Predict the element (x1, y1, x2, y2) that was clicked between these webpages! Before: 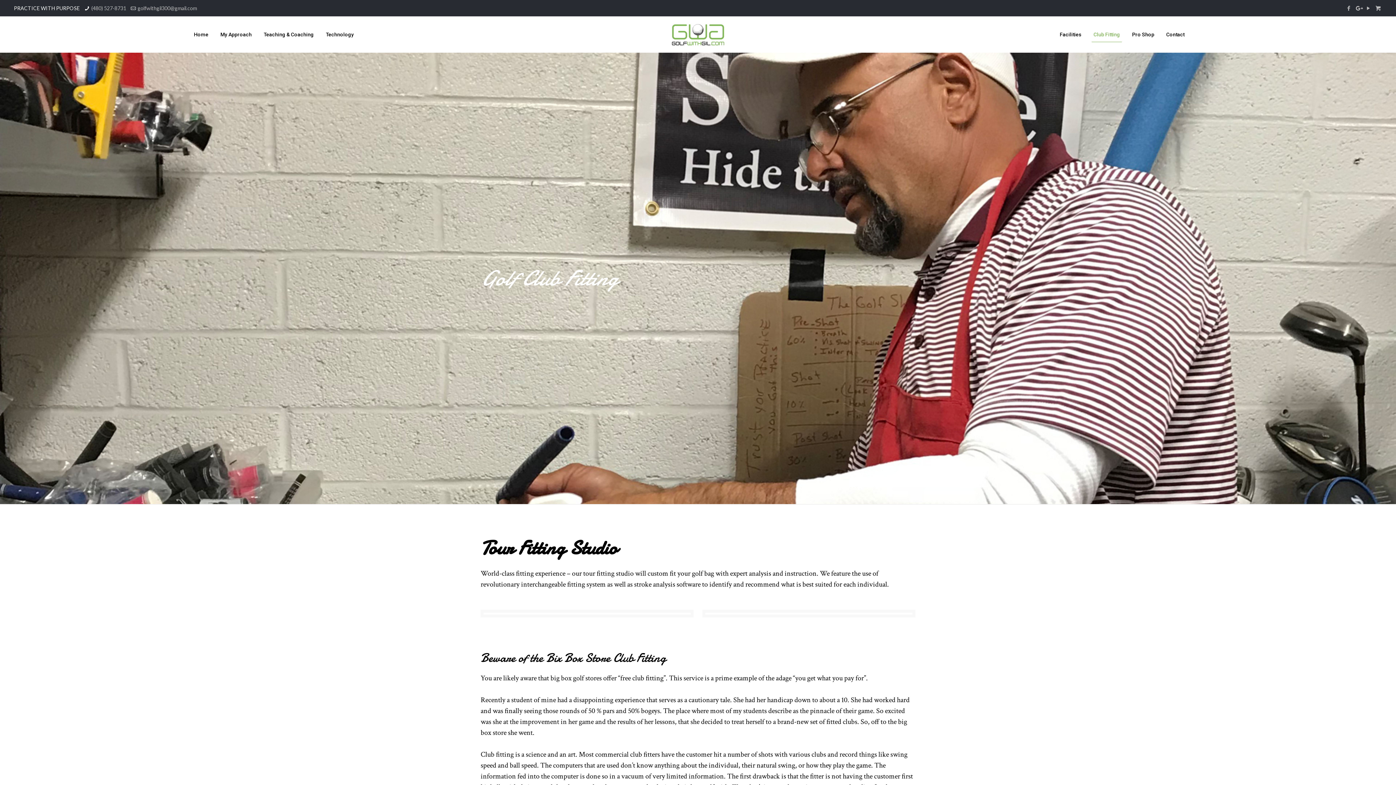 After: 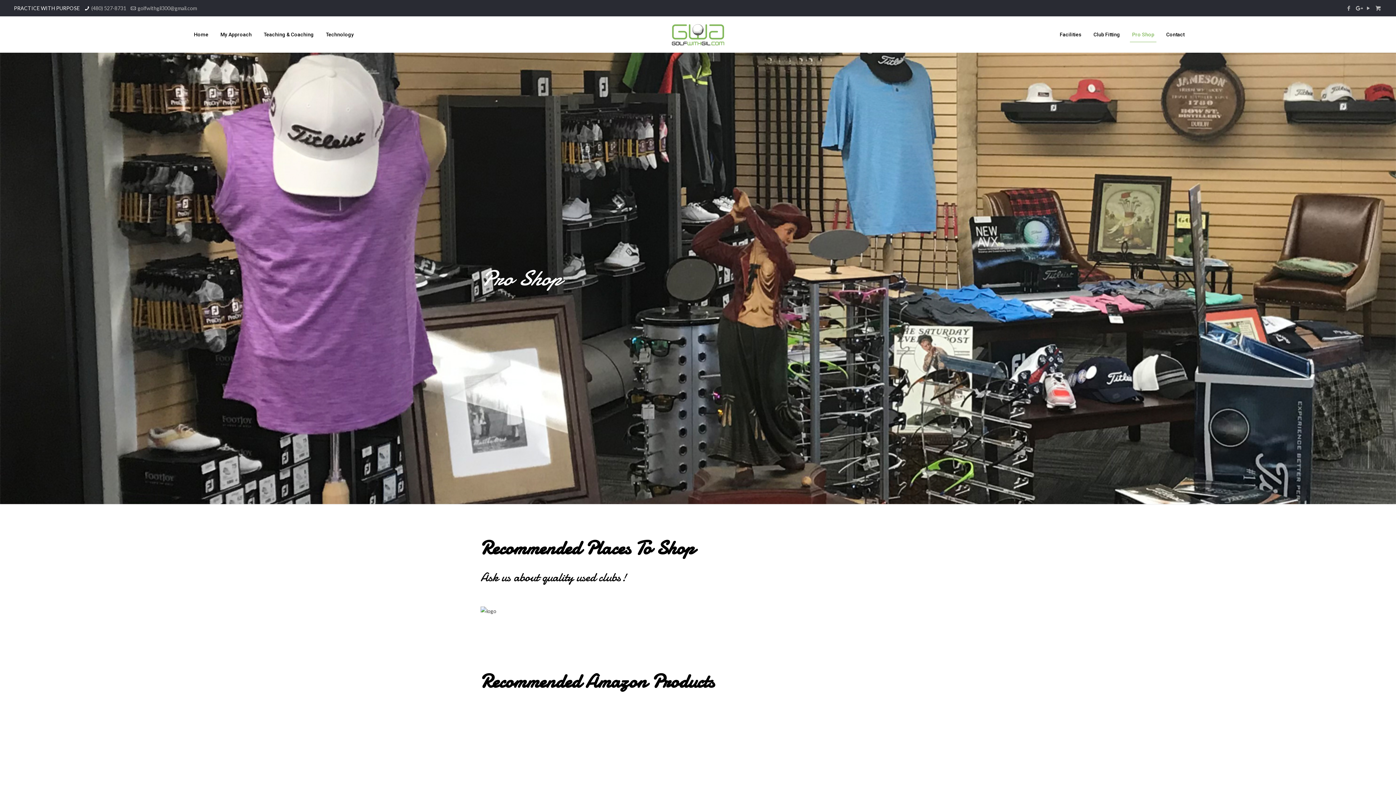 Action: label: Pro Shop bbox: (1126, 16, 1160, 52)